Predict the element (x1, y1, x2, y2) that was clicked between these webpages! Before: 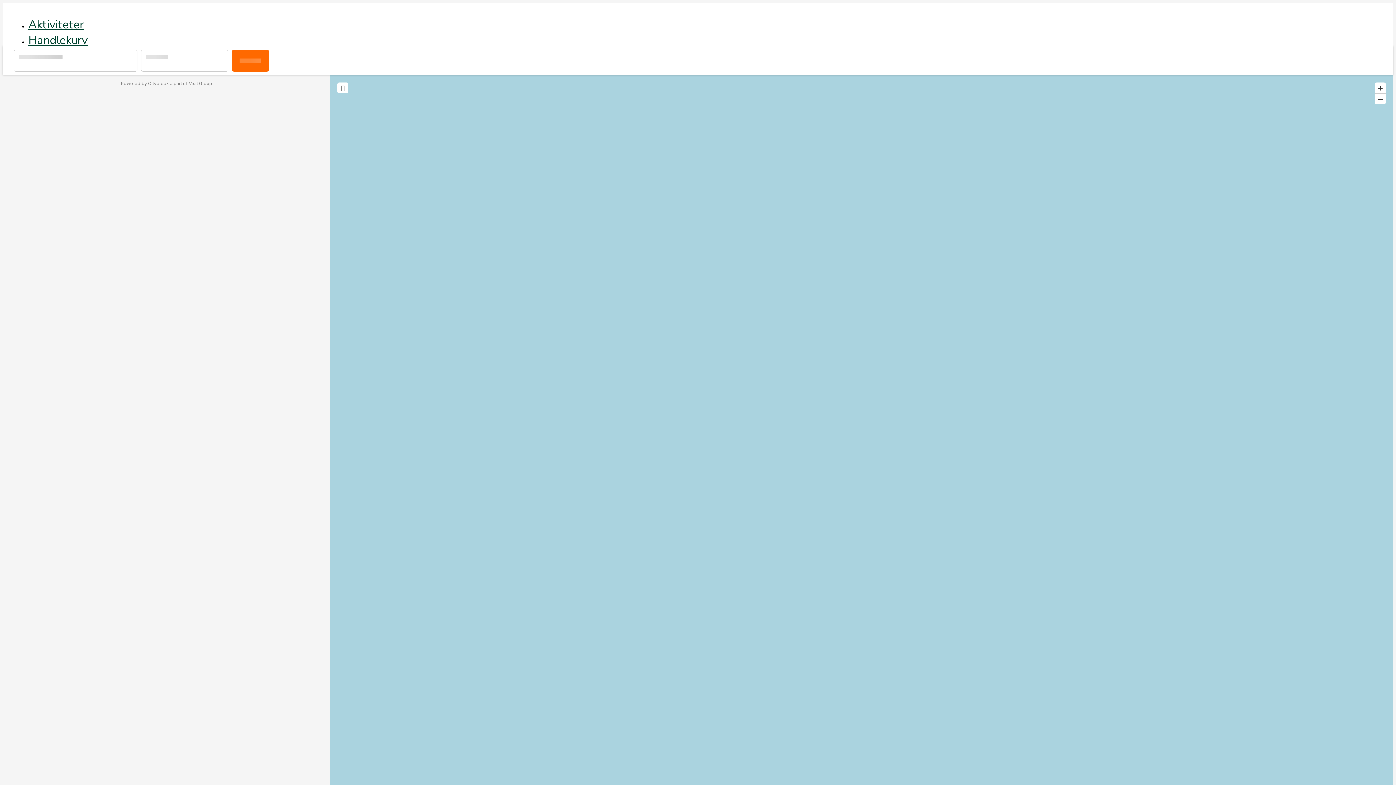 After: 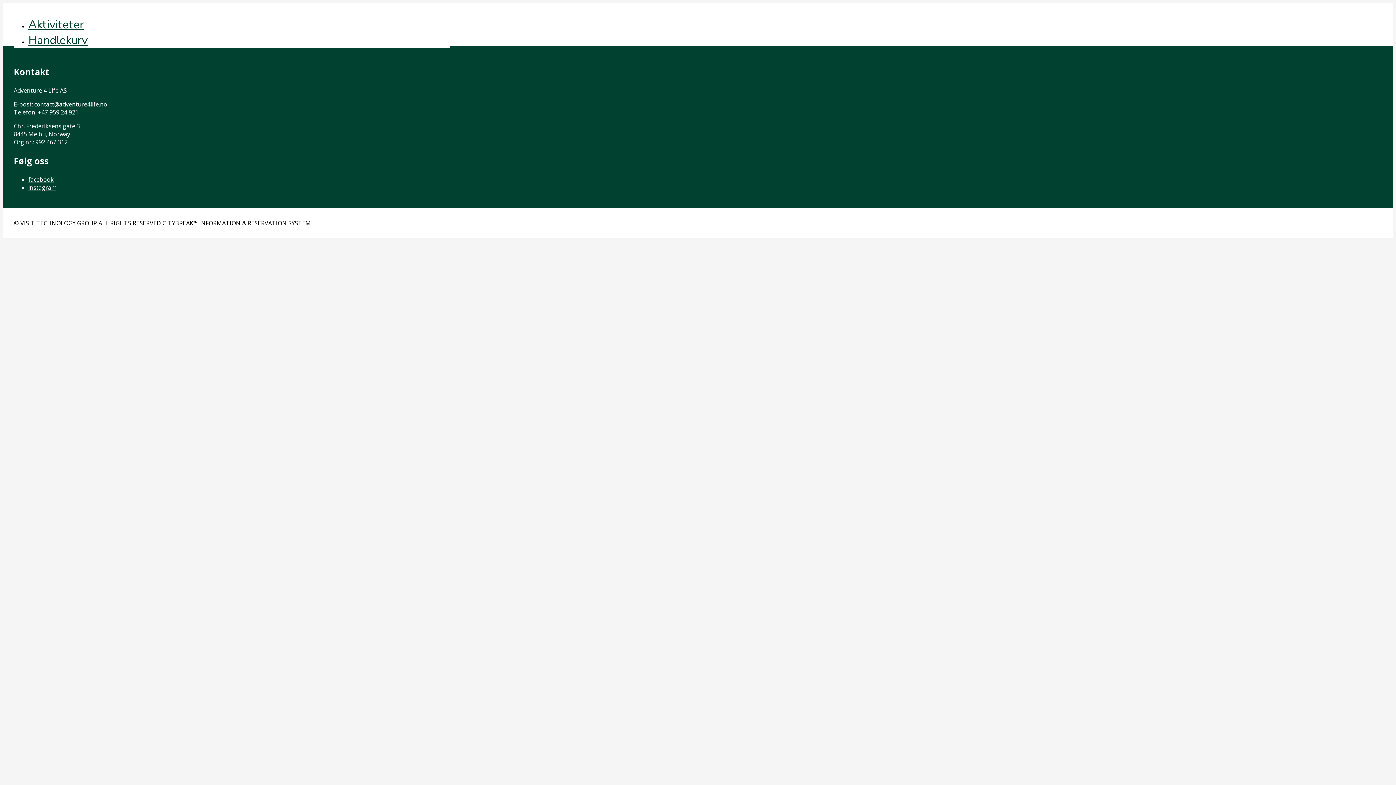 Action: bbox: (28, 16, 83, 32) label: Aktiviteter